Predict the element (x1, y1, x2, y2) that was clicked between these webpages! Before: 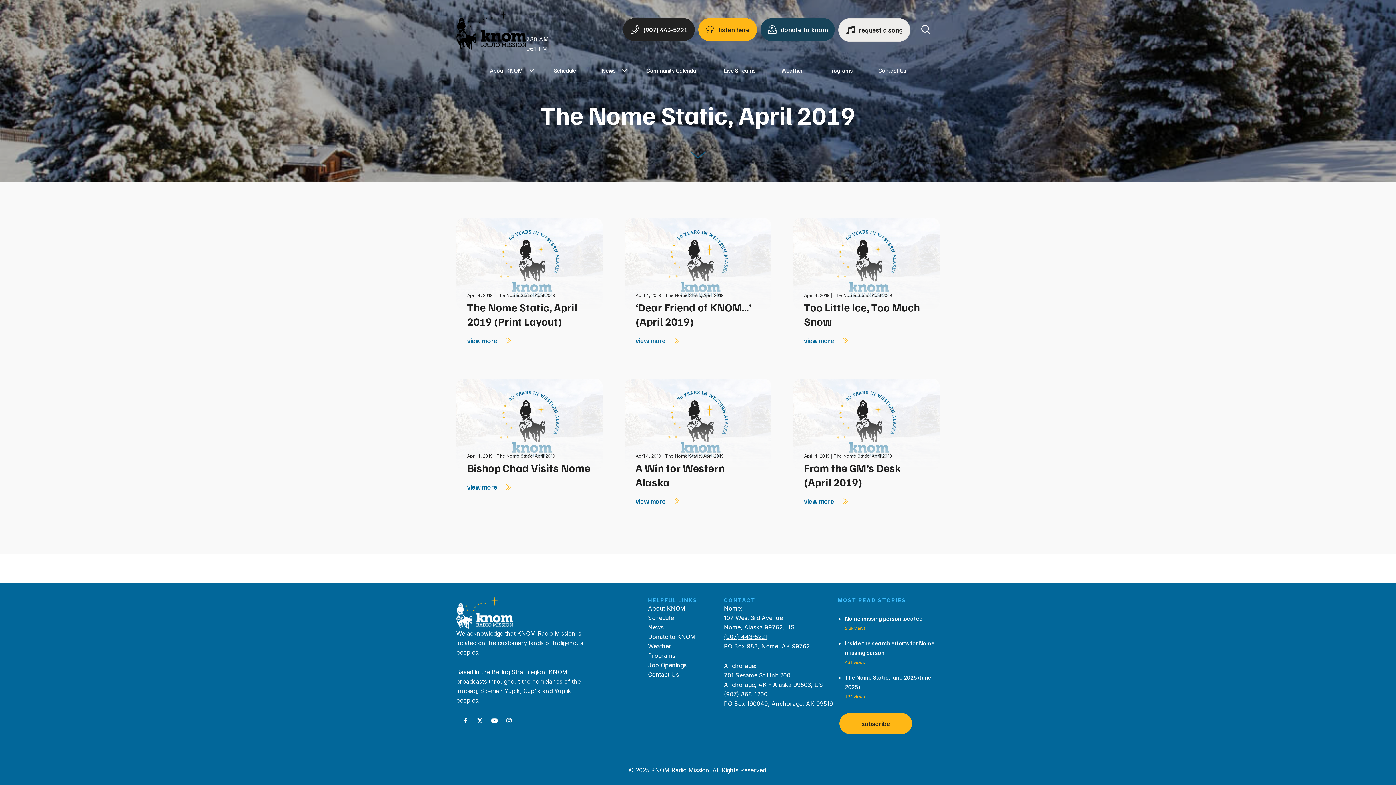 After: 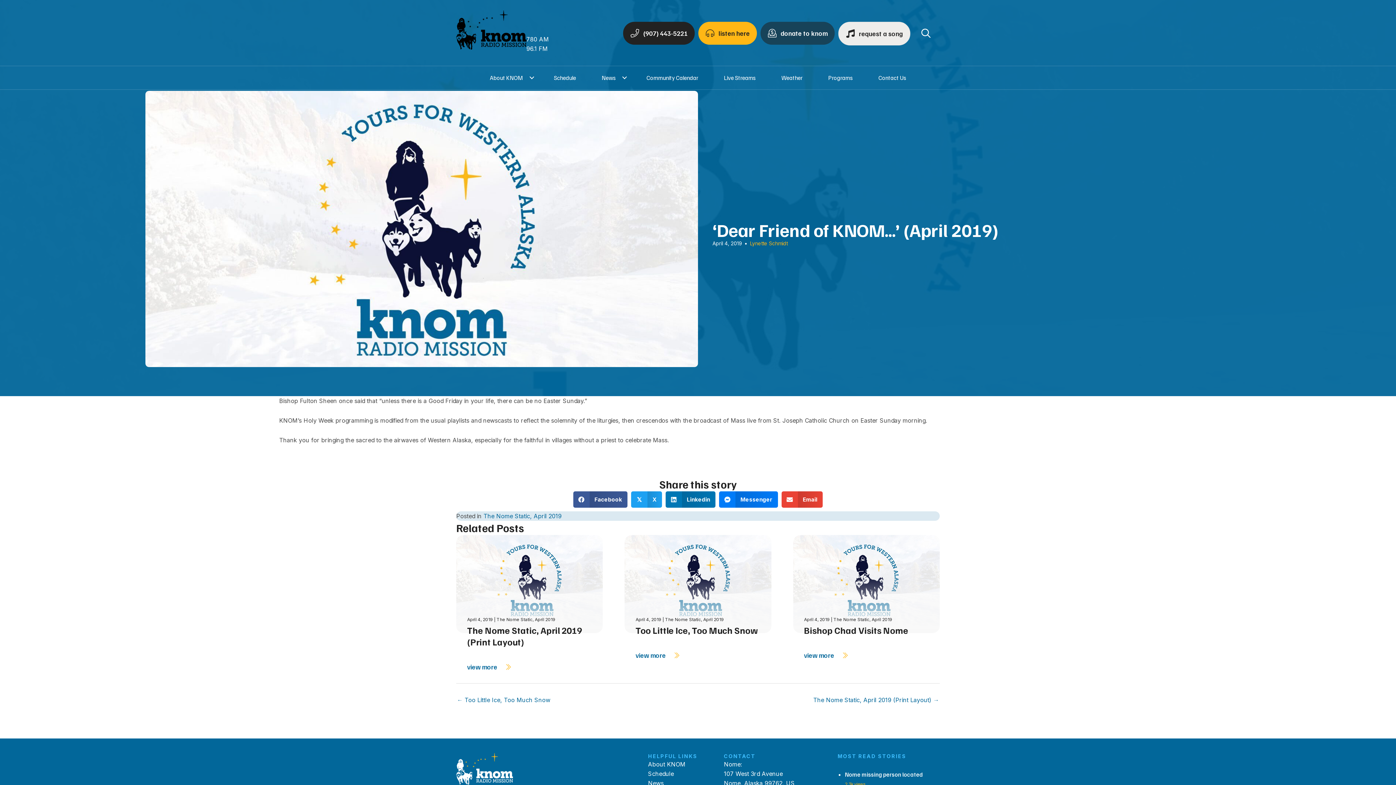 Action: label: view more  bbox: (635, 336, 679, 344)